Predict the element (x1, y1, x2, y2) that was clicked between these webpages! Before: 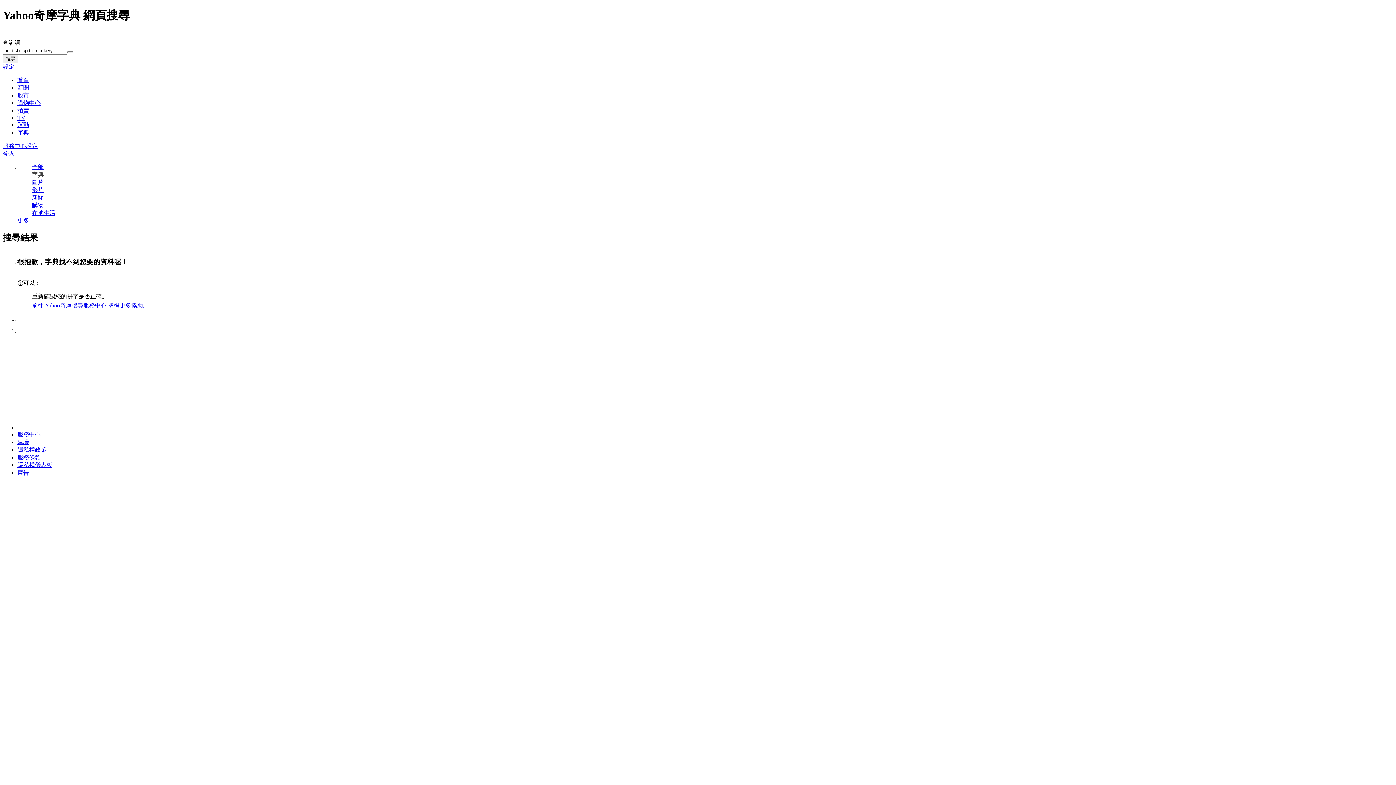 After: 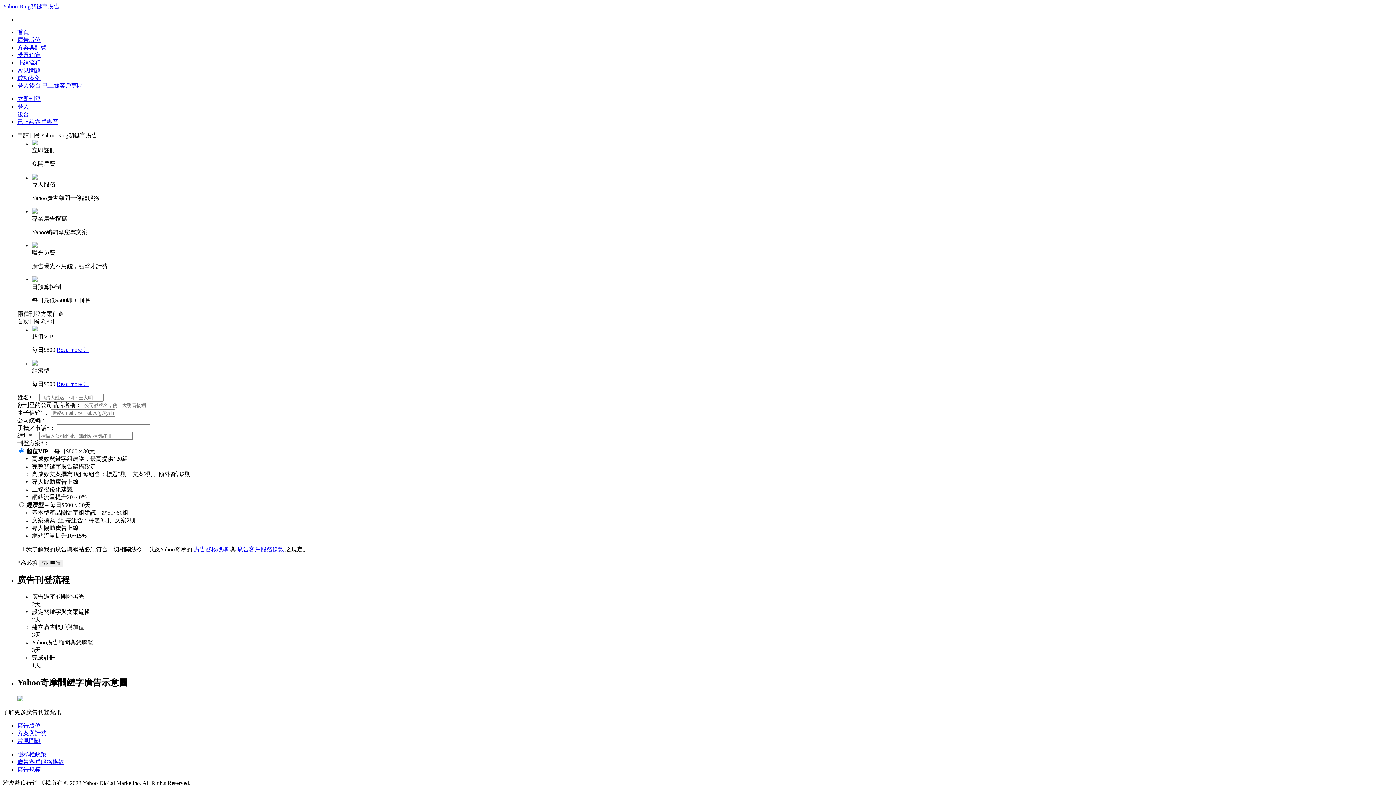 Action: bbox: (17, 469, 29, 476) label: 廣告